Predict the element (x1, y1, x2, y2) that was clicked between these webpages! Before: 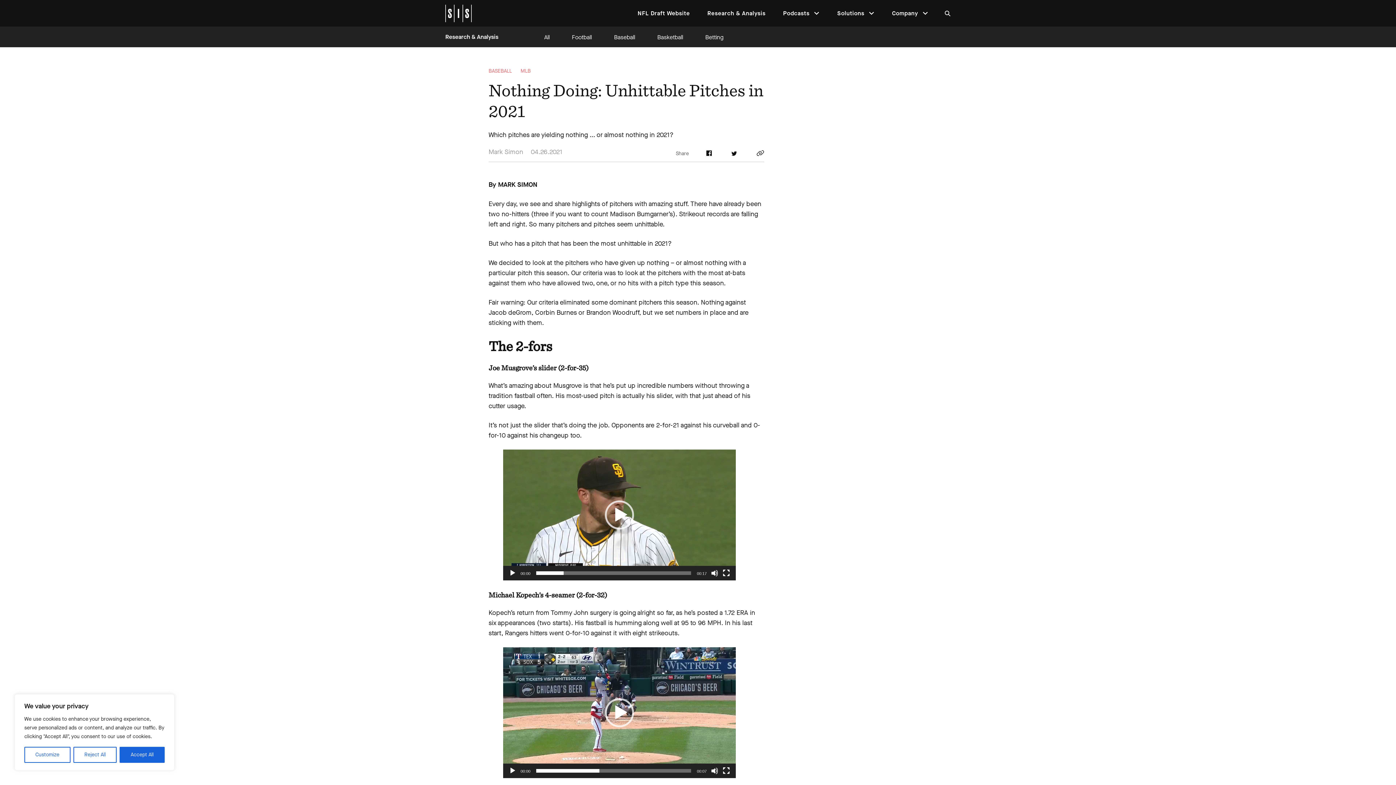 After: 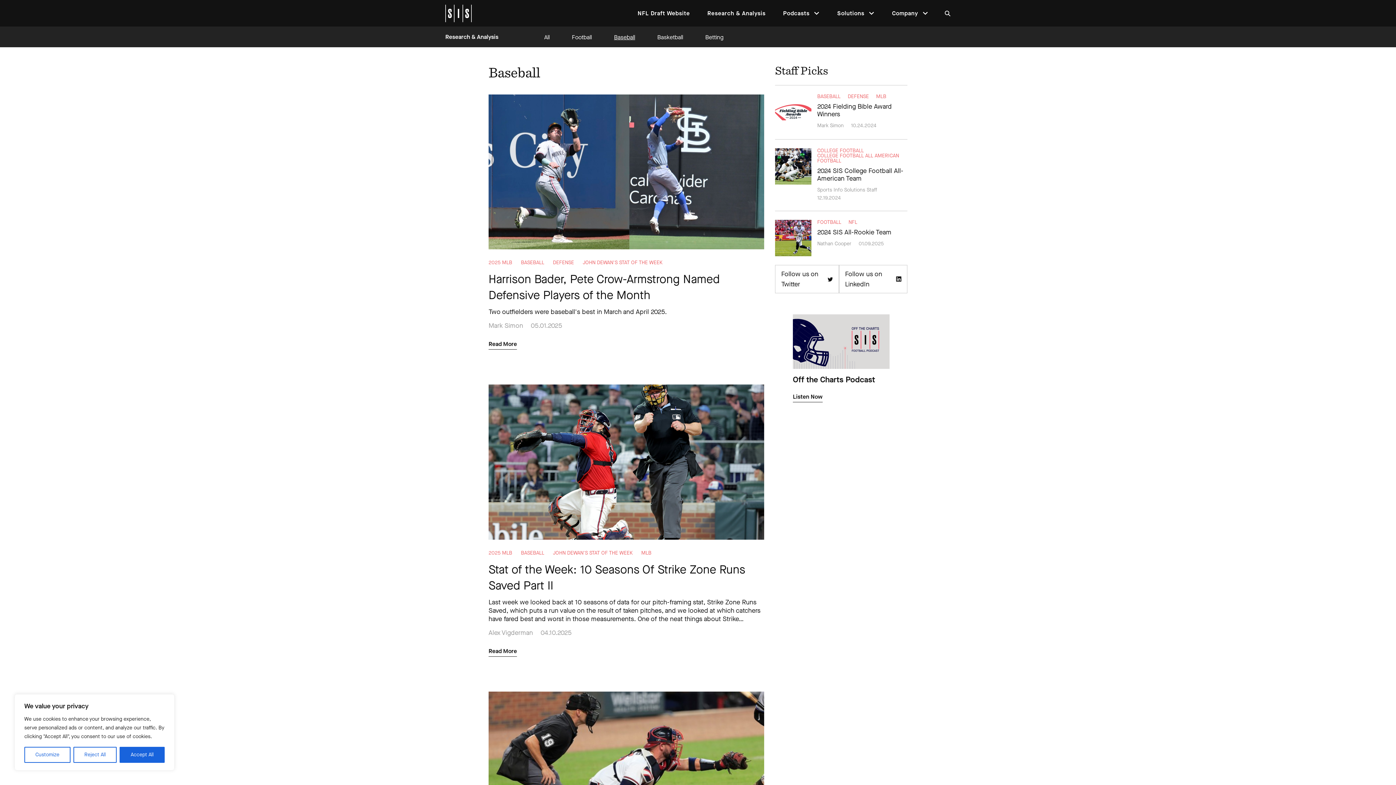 Action: bbox: (614, 33, 635, 40) label: Baseball